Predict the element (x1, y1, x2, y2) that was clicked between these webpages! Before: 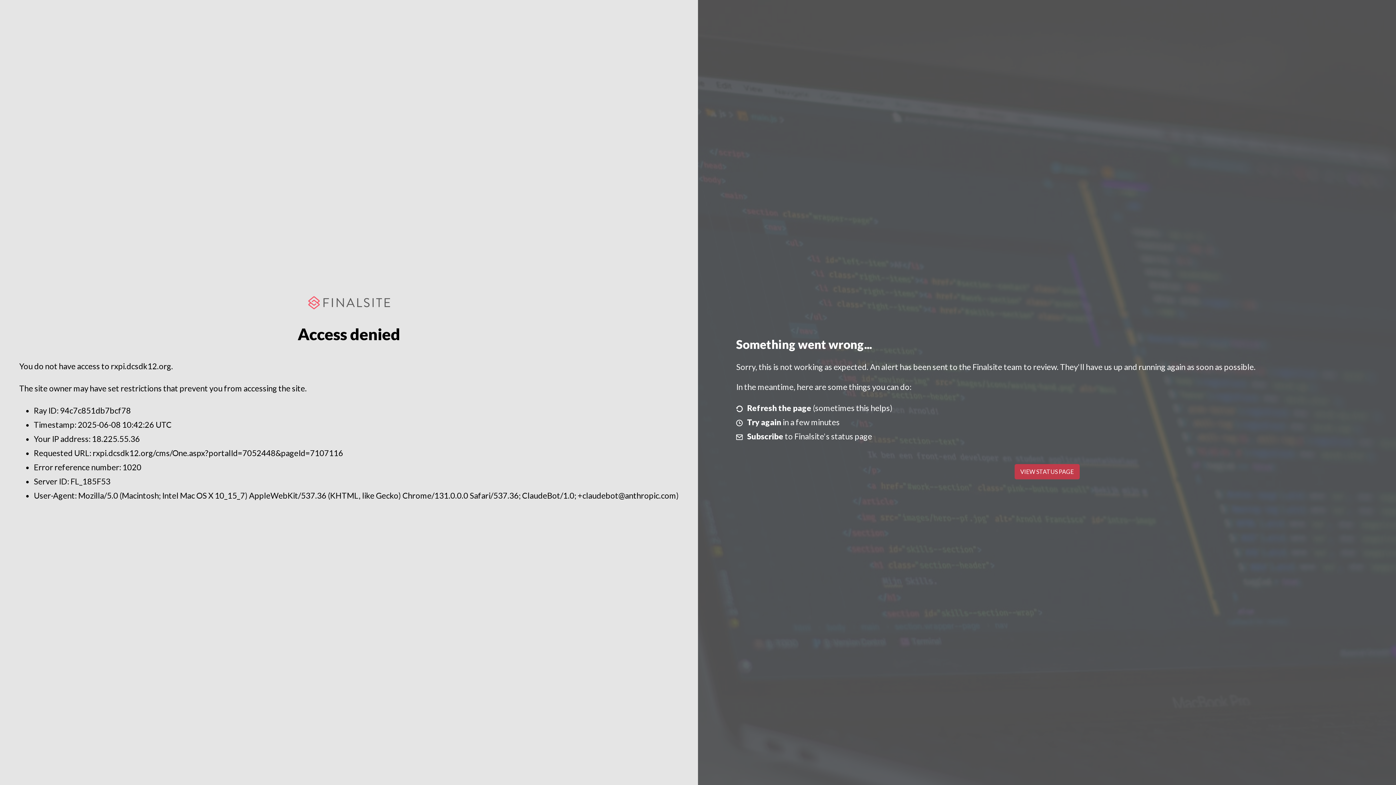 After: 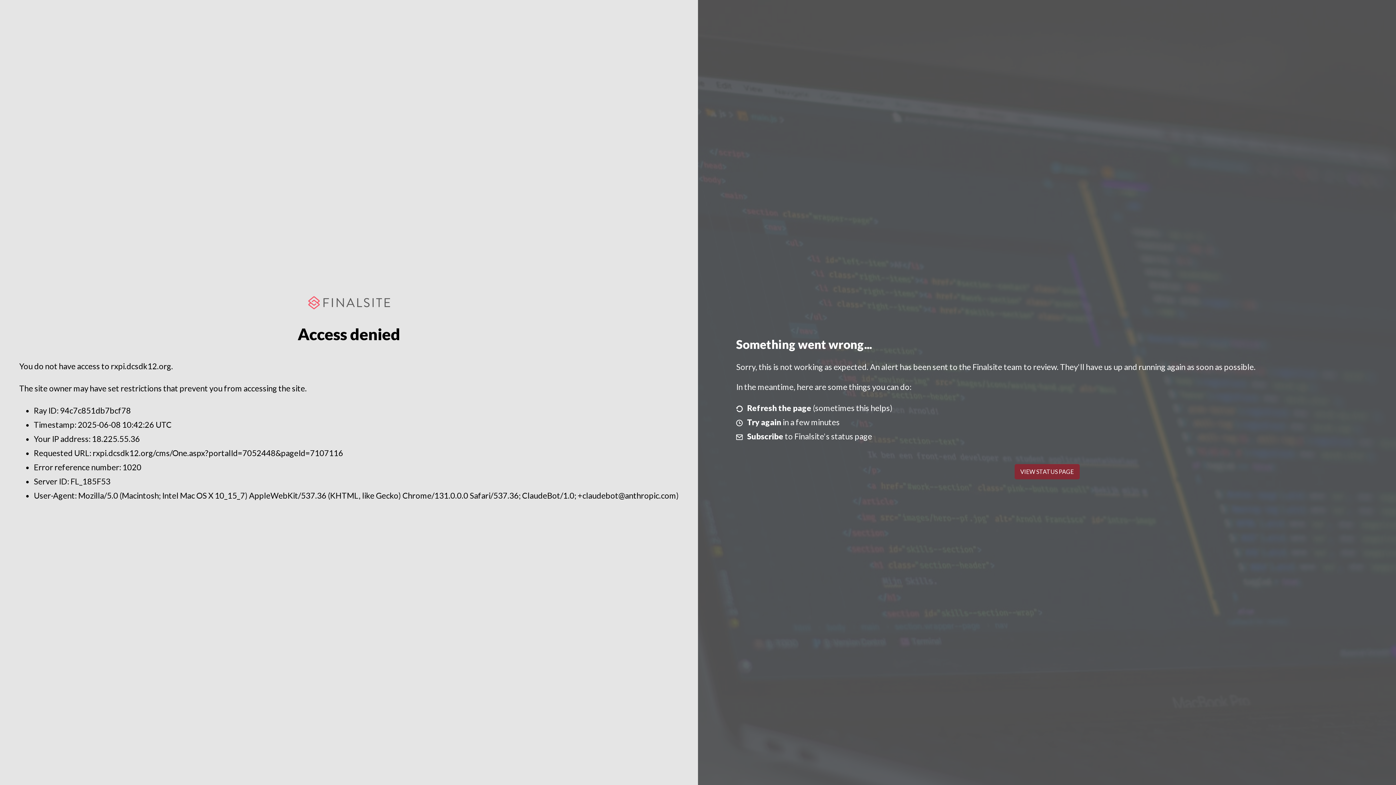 Action: bbox: (1014, 464, 1079, 479) label: VIEW STATUS PAGE